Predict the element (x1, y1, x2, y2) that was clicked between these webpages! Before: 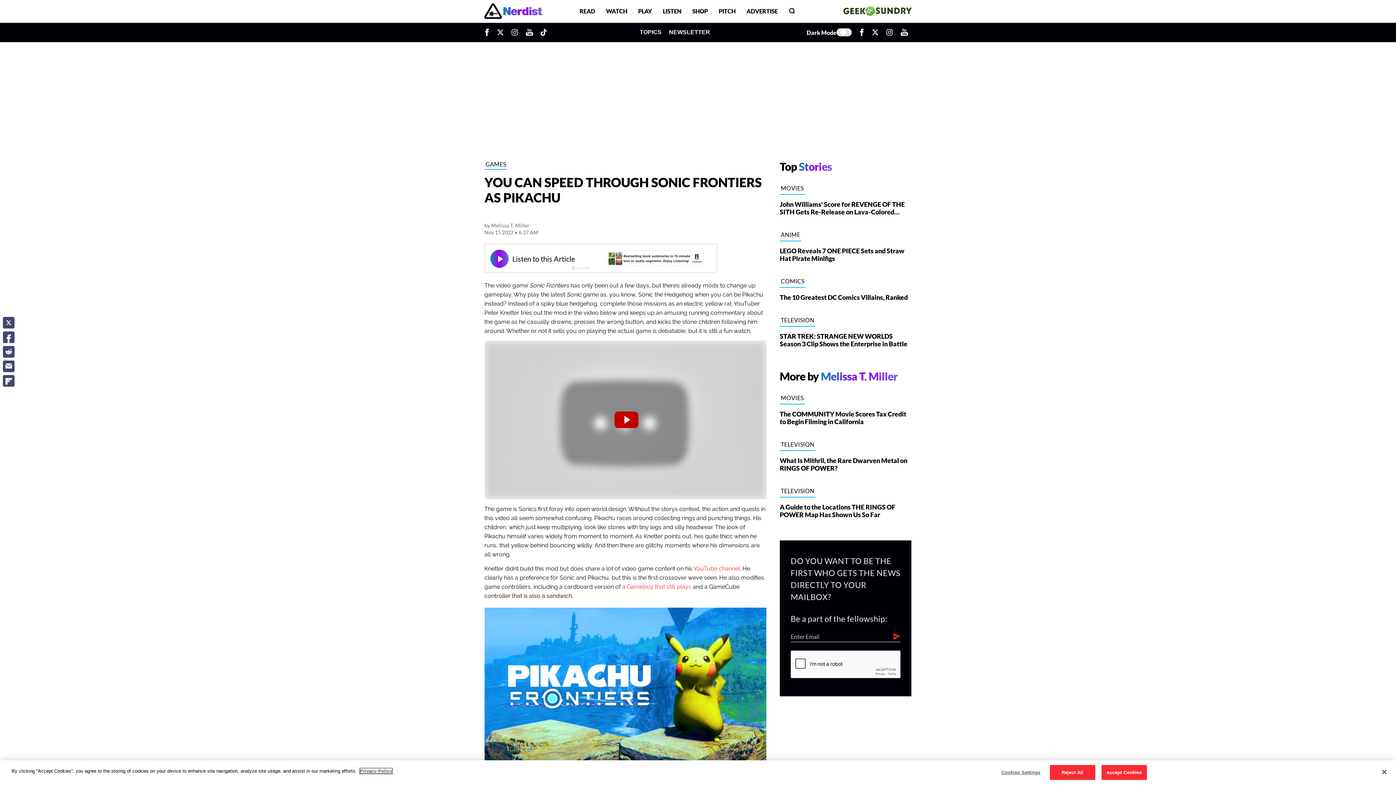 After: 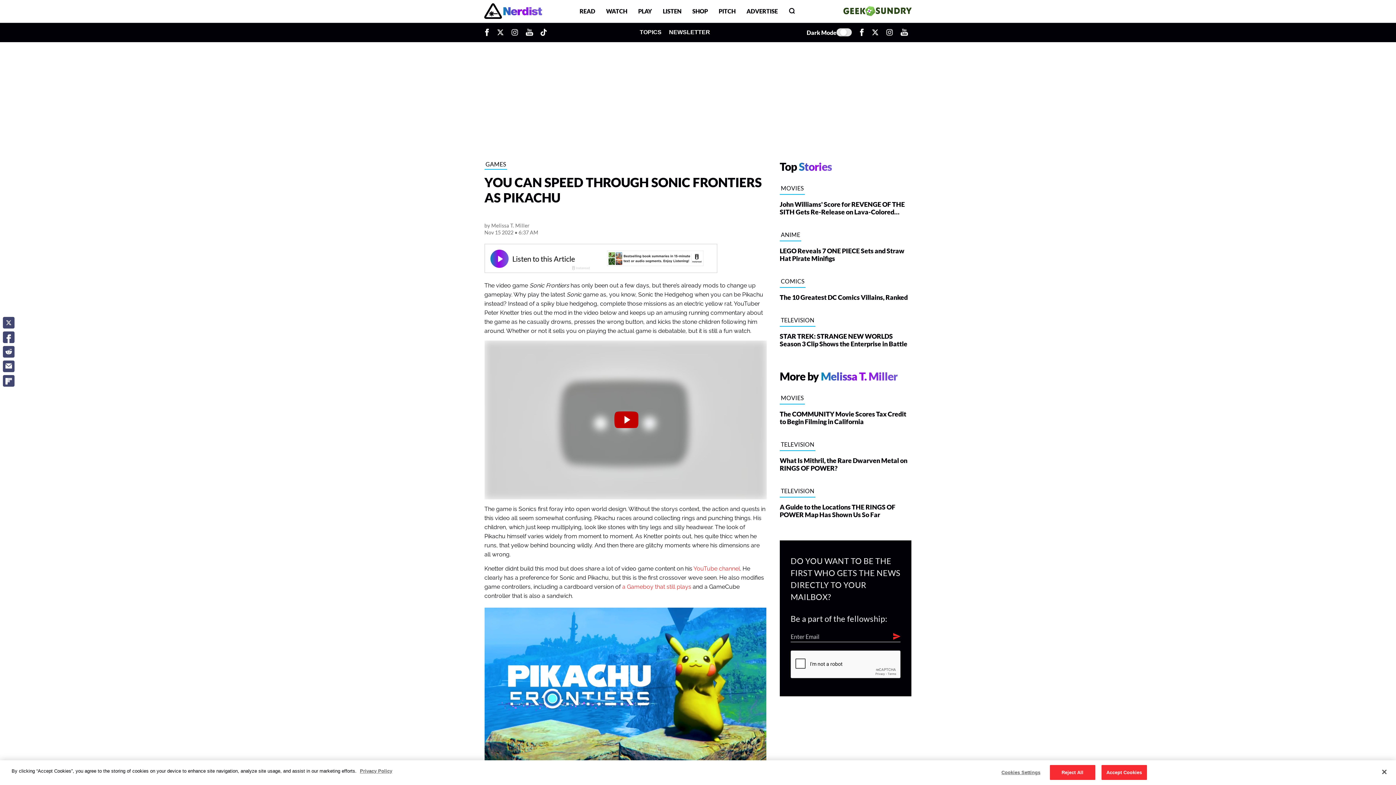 Action: label: Opens In A New Tab bbox: (484, 340, 766, 499)